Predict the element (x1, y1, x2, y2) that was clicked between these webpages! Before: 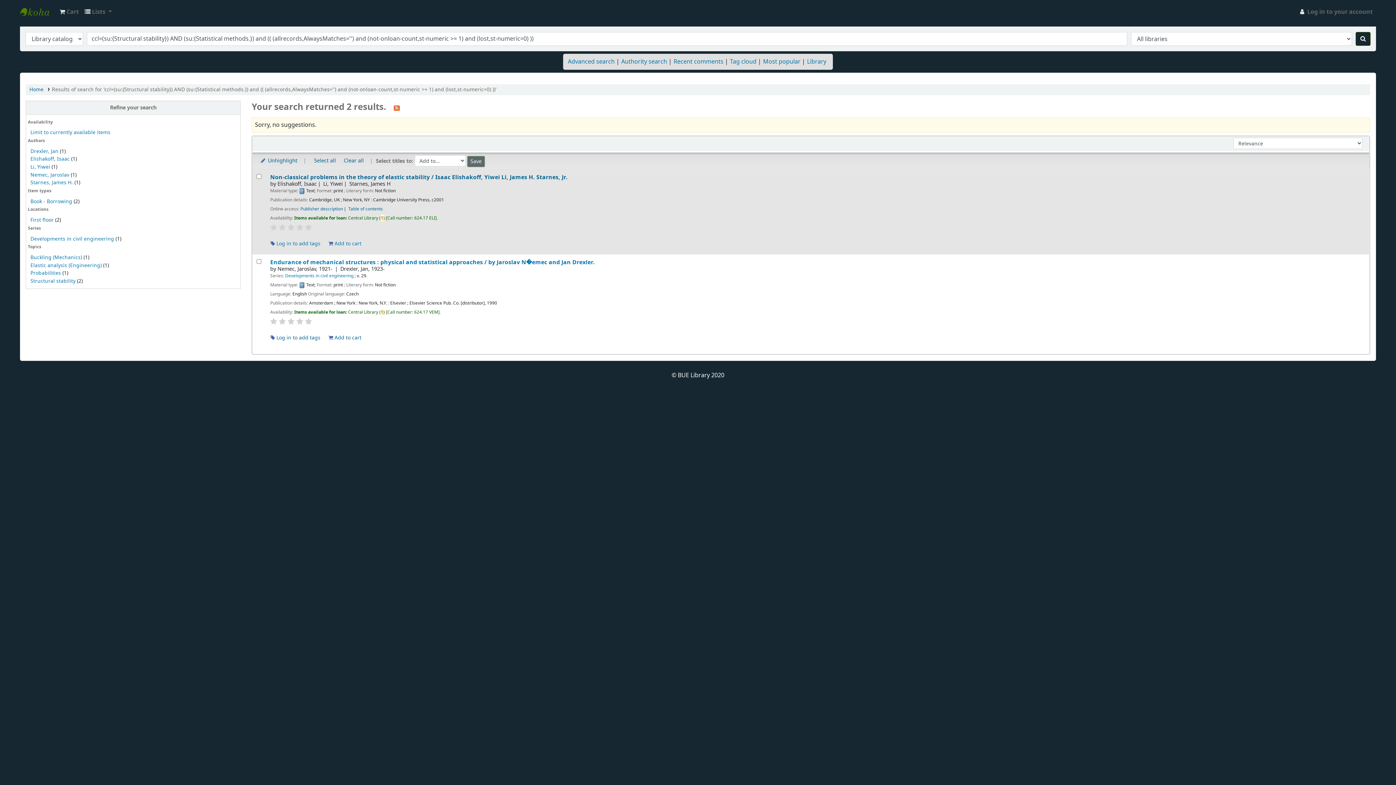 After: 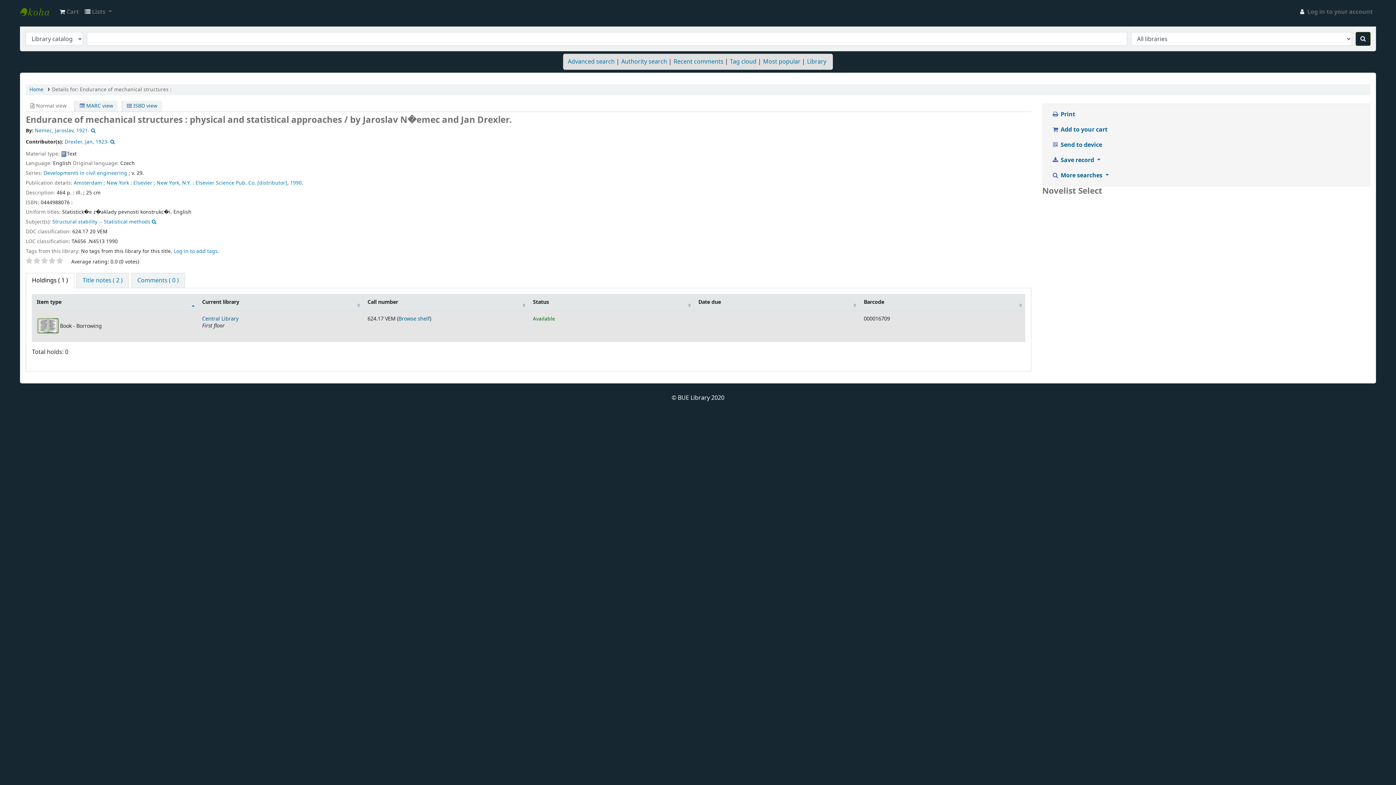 Action: bbox: (30, 235, 114, 242) label: Developments in civil engineering